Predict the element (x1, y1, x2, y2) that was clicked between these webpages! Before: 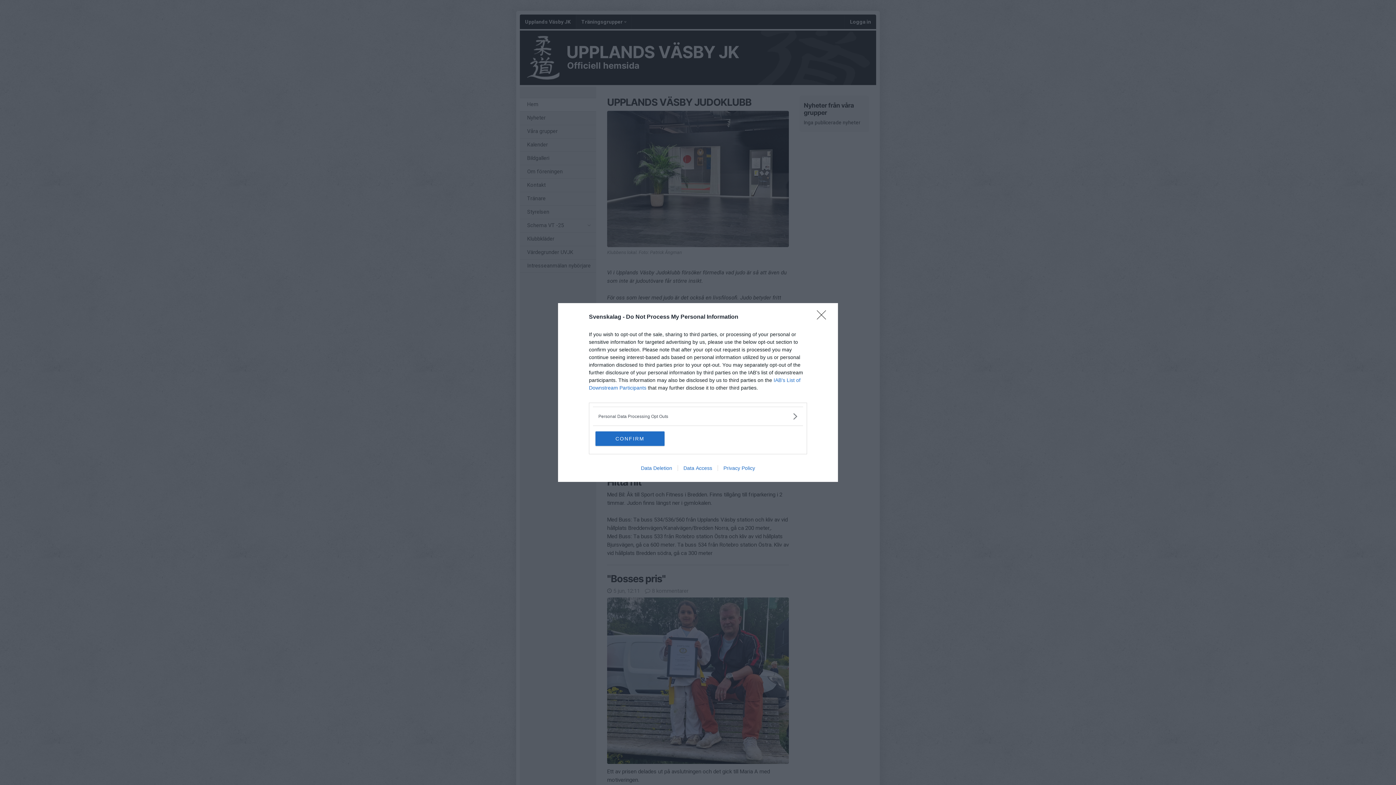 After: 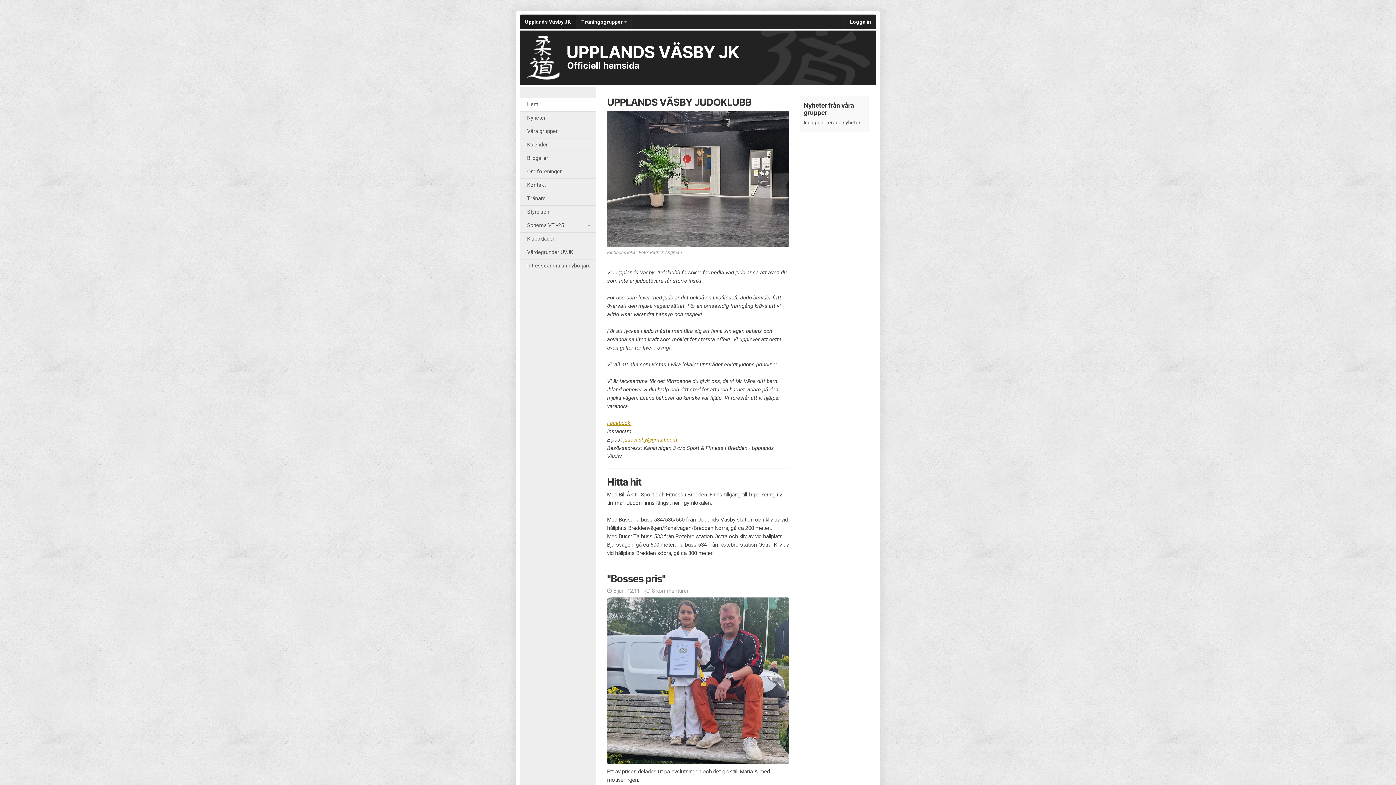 Action: bbox: (817, 310, 830, 324) label: Close